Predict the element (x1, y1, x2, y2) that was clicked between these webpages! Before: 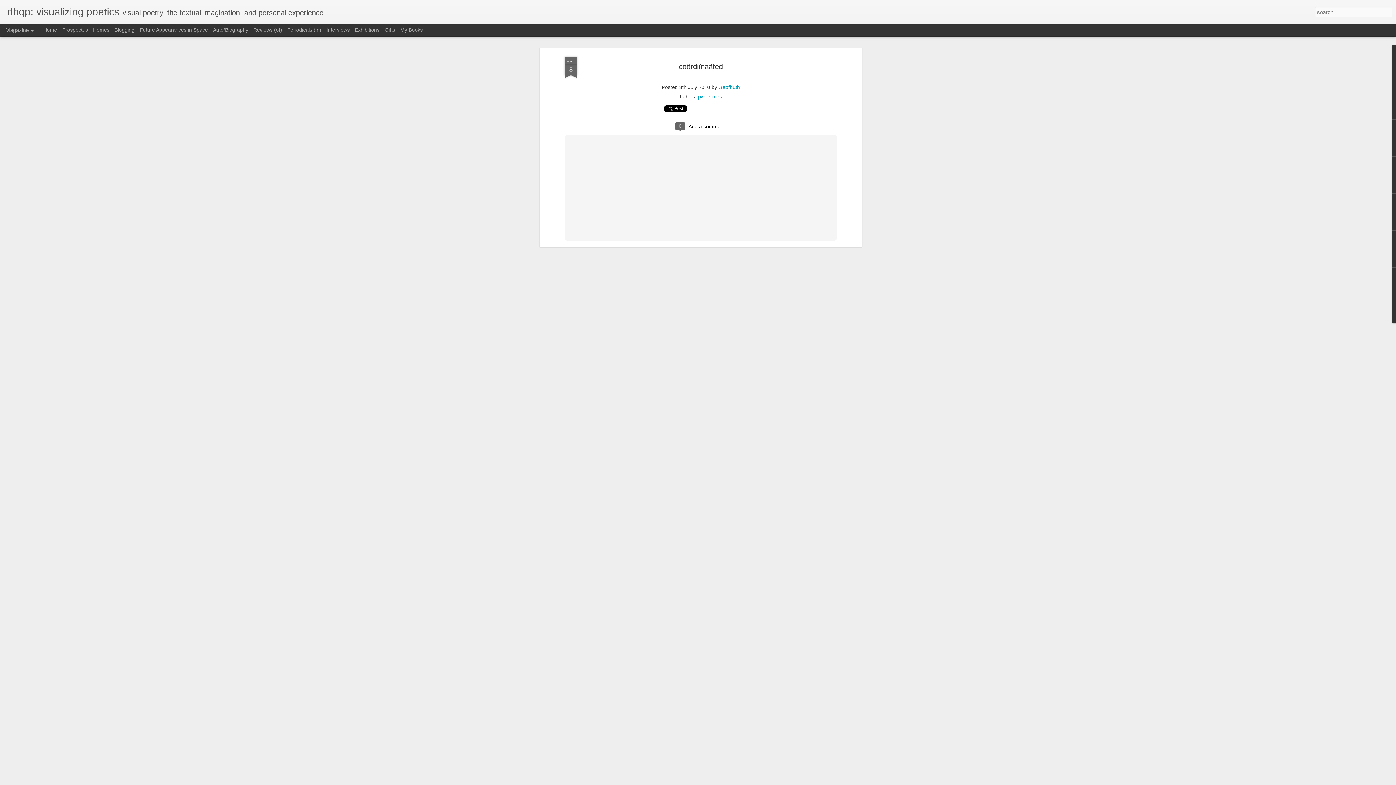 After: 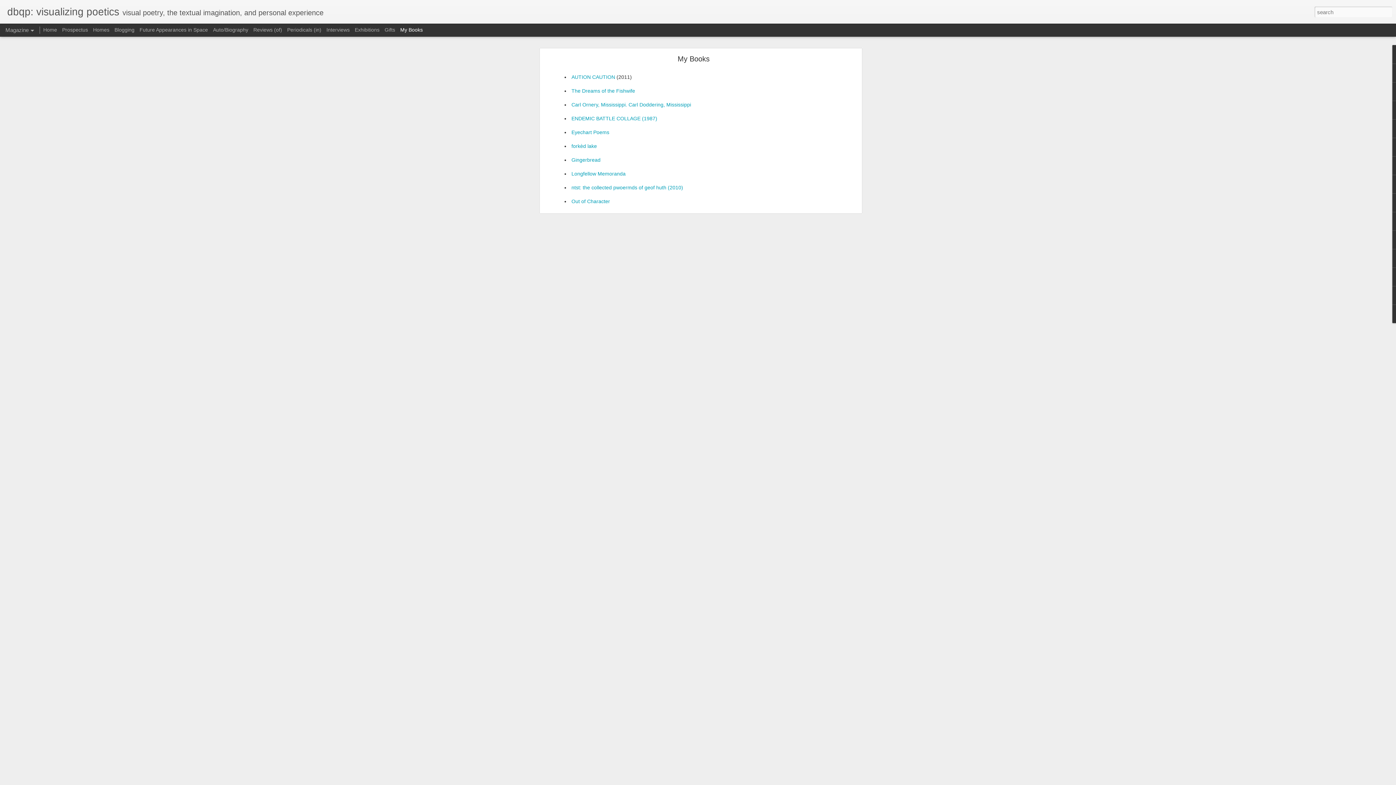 Action: label: My Books bbox: (400, 26, 422, 32)